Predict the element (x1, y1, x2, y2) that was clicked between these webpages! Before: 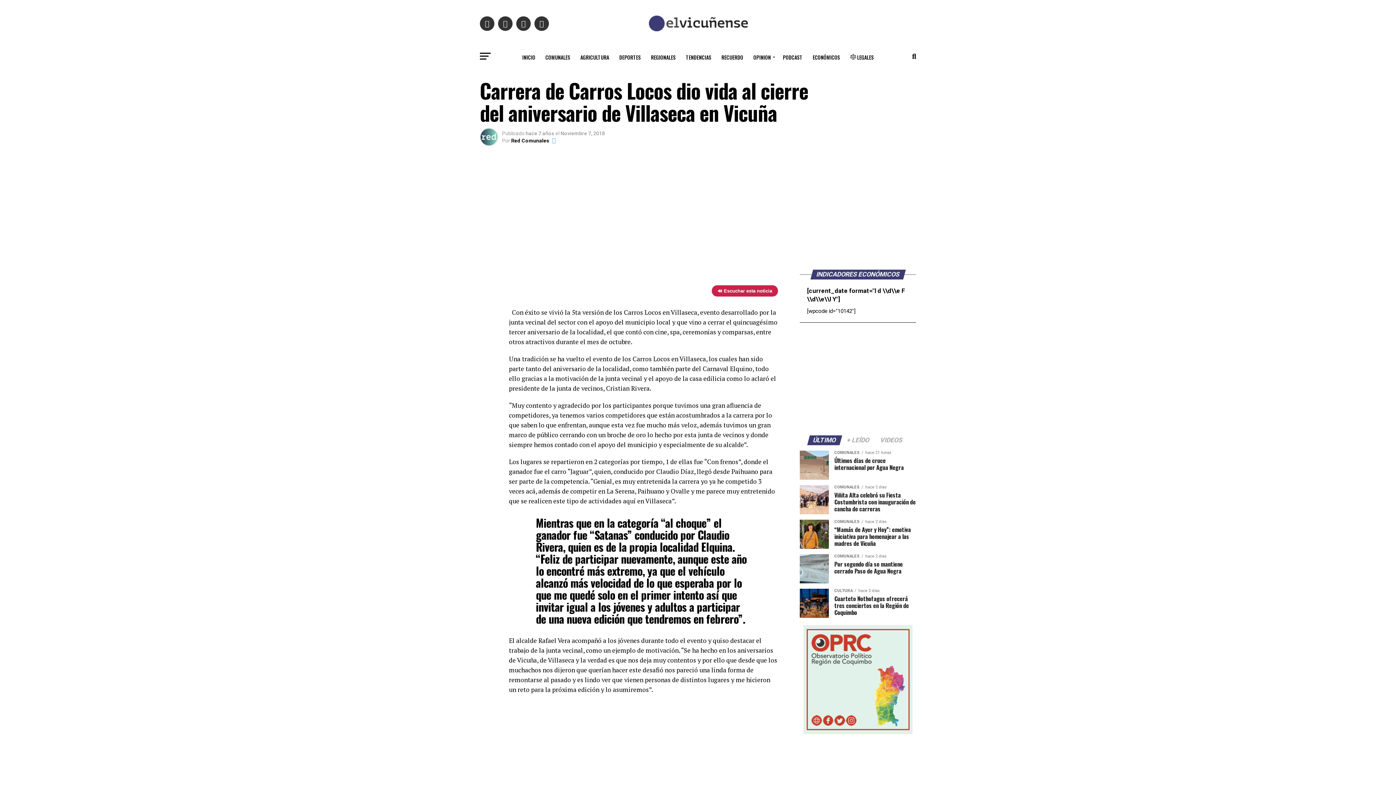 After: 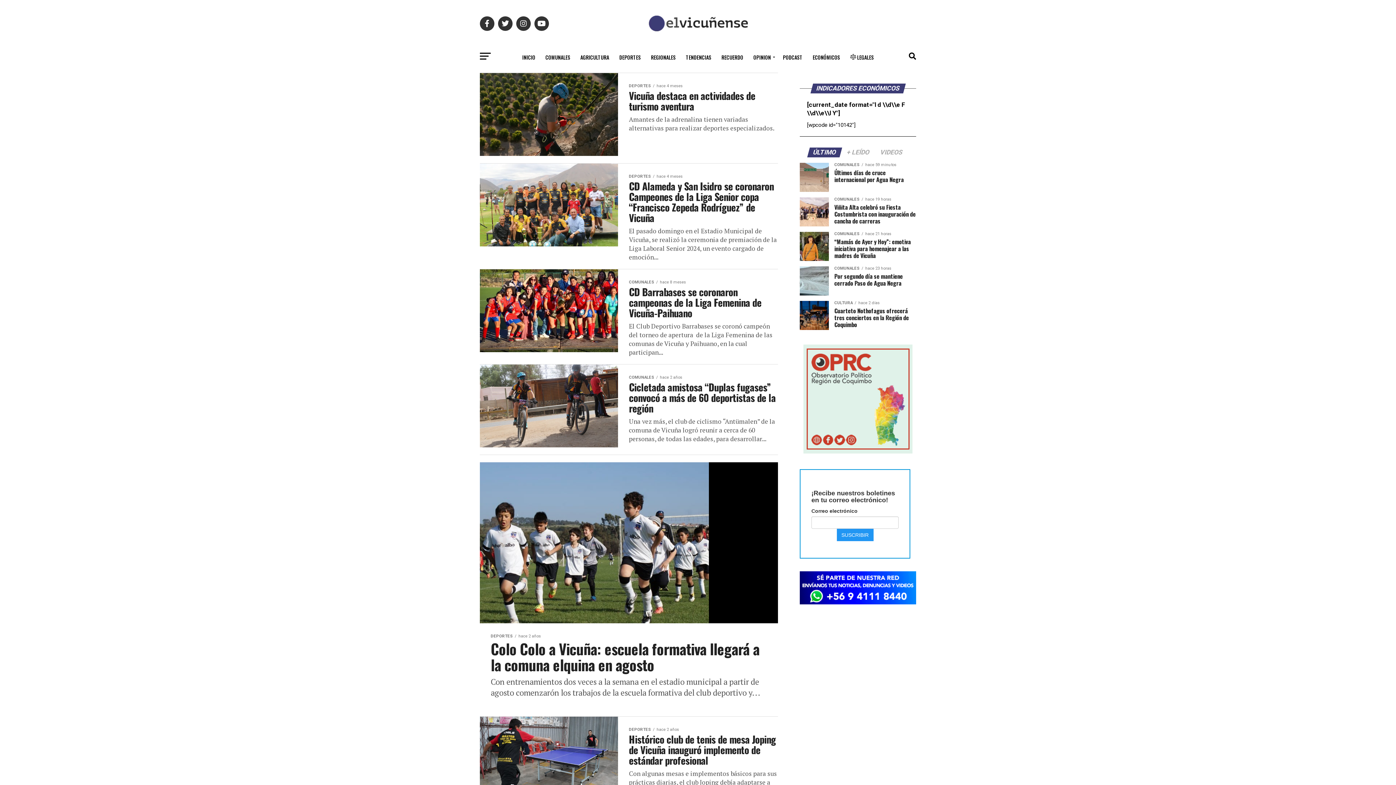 Action: label: DEPORTES bbox: (615, 48, 645, 66)